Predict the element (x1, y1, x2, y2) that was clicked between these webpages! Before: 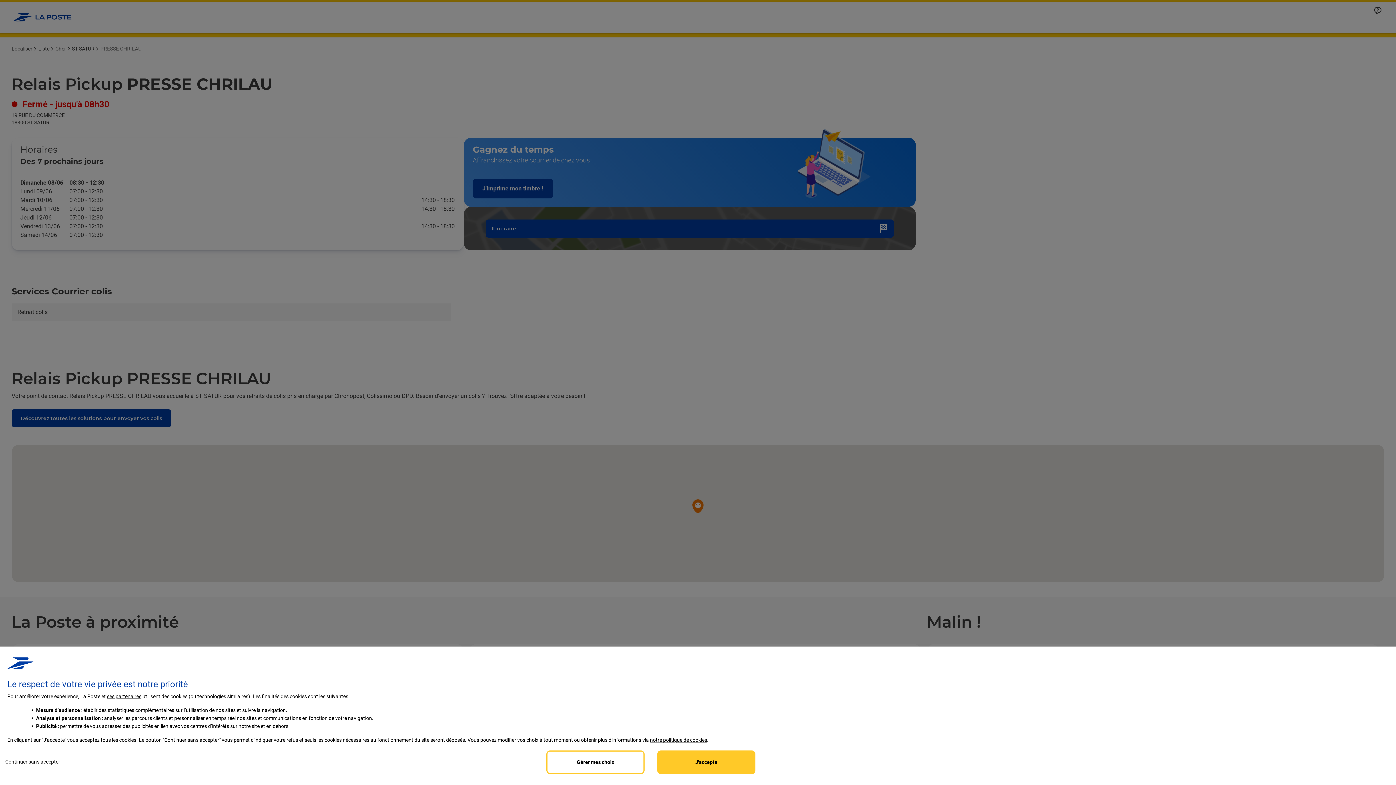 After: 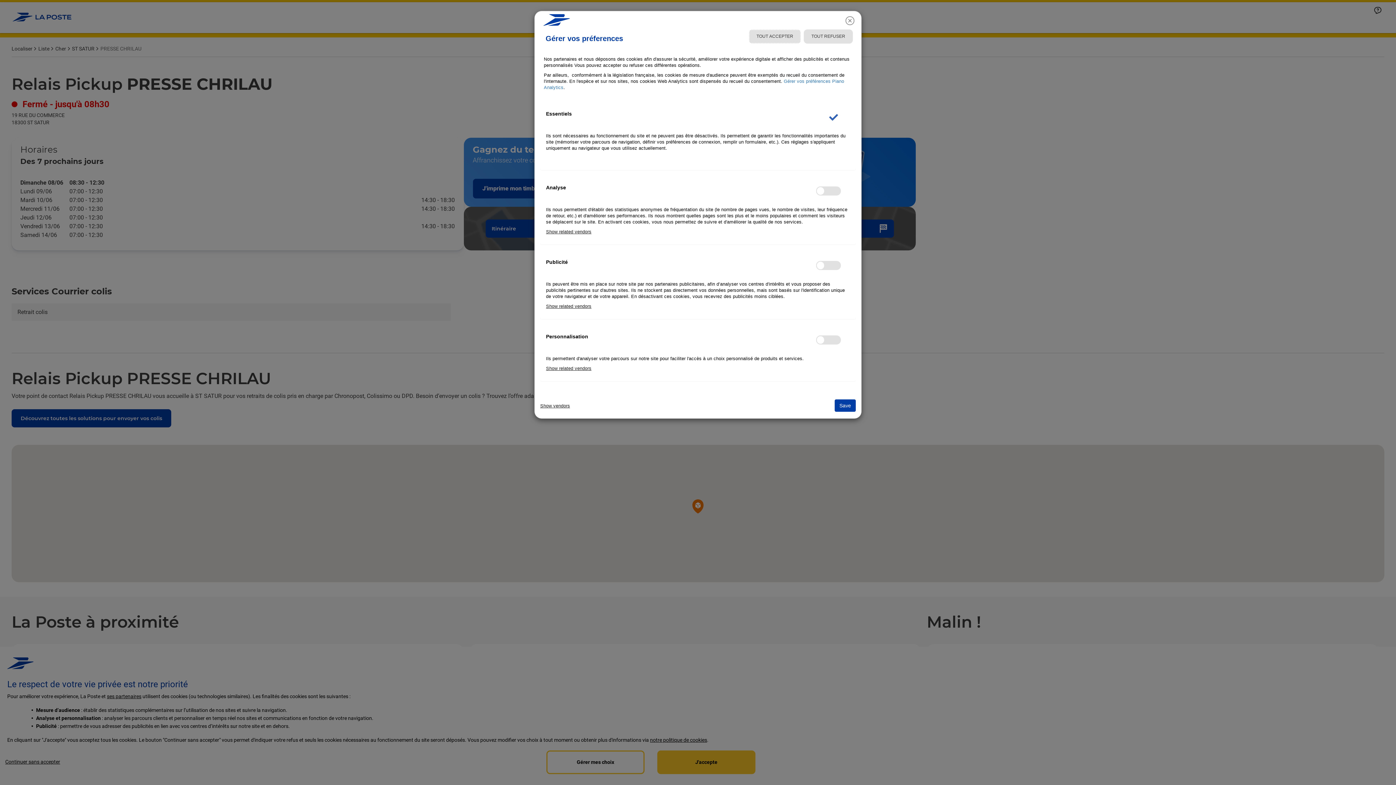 Action: bbox: (546, 750, 644, 774) label: Personalize privacy settings